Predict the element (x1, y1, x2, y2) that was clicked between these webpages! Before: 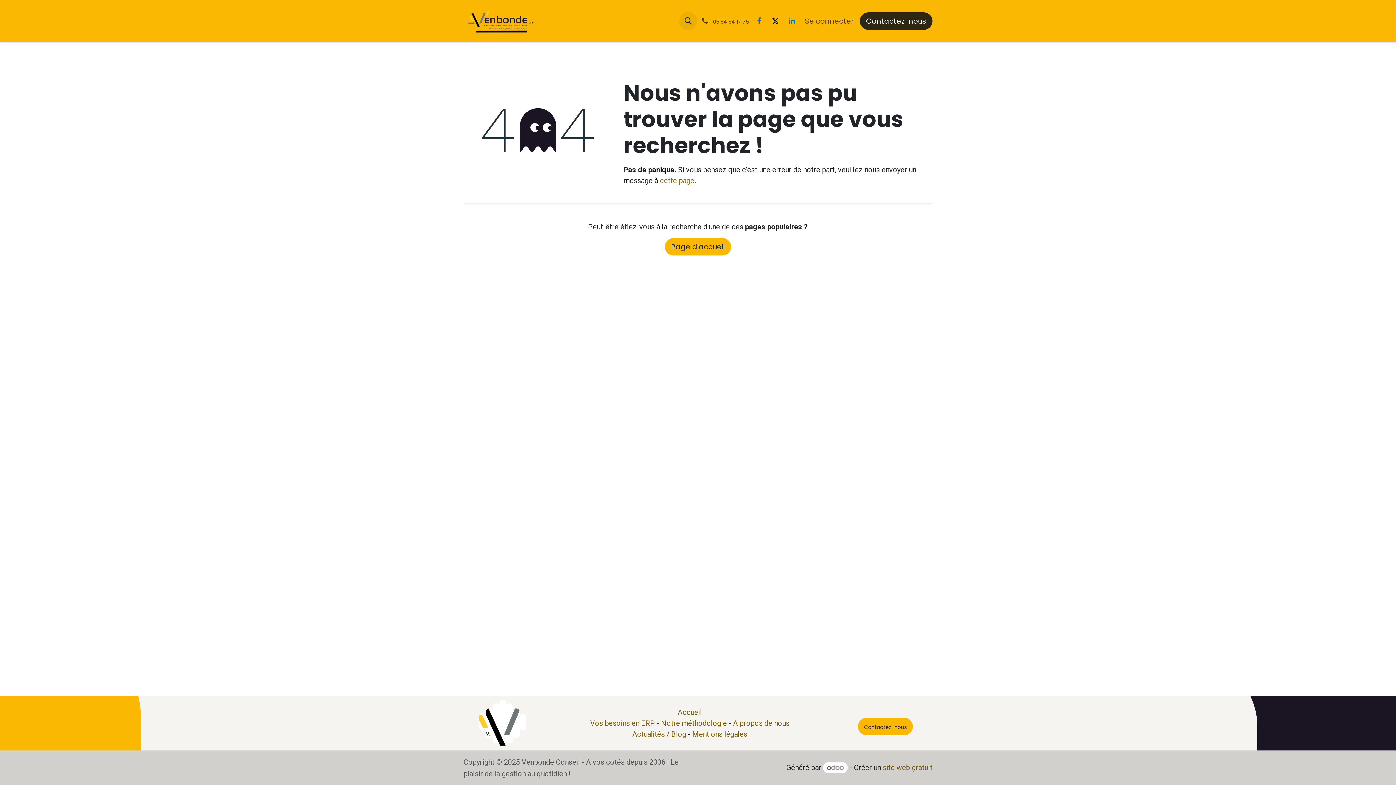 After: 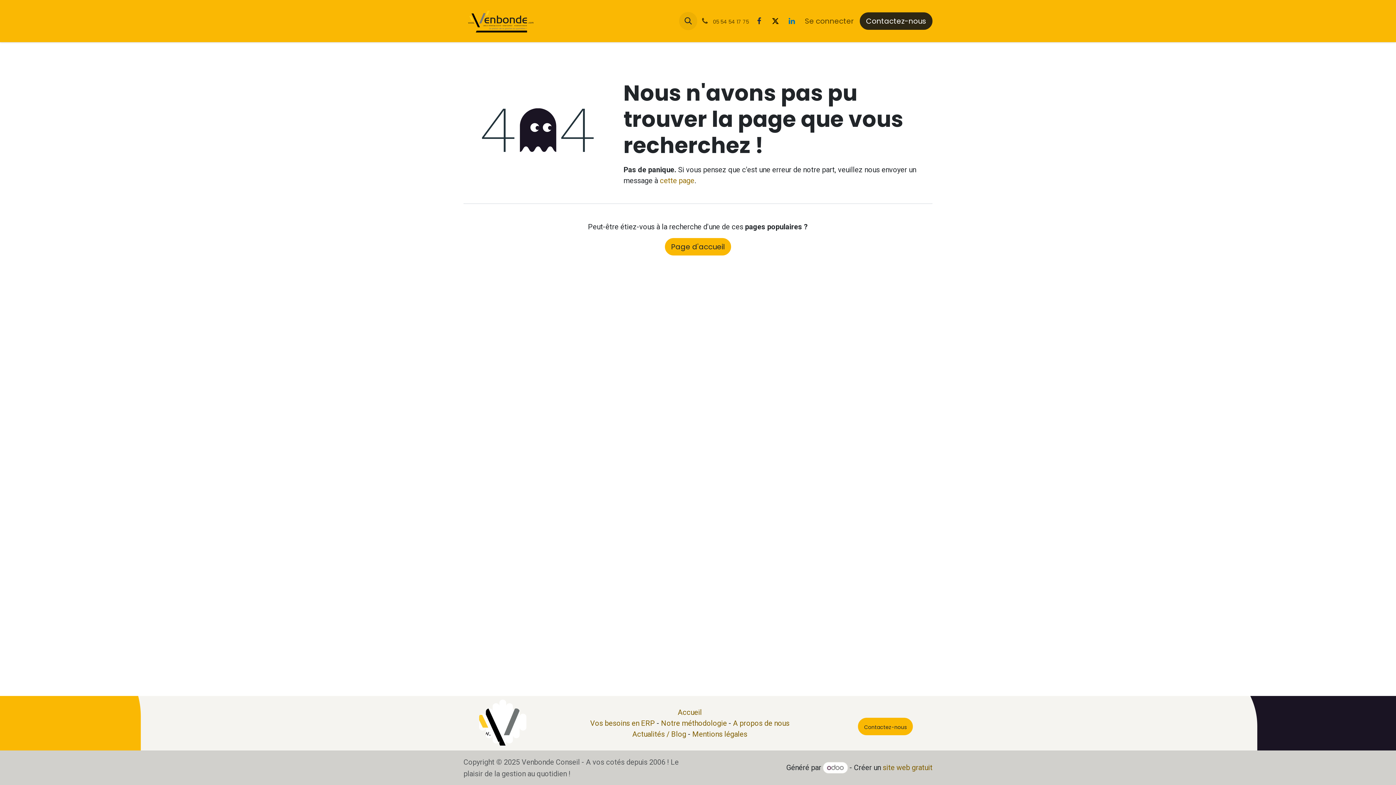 Action: label: Facebook bbox: (752, 13, 766, 28)